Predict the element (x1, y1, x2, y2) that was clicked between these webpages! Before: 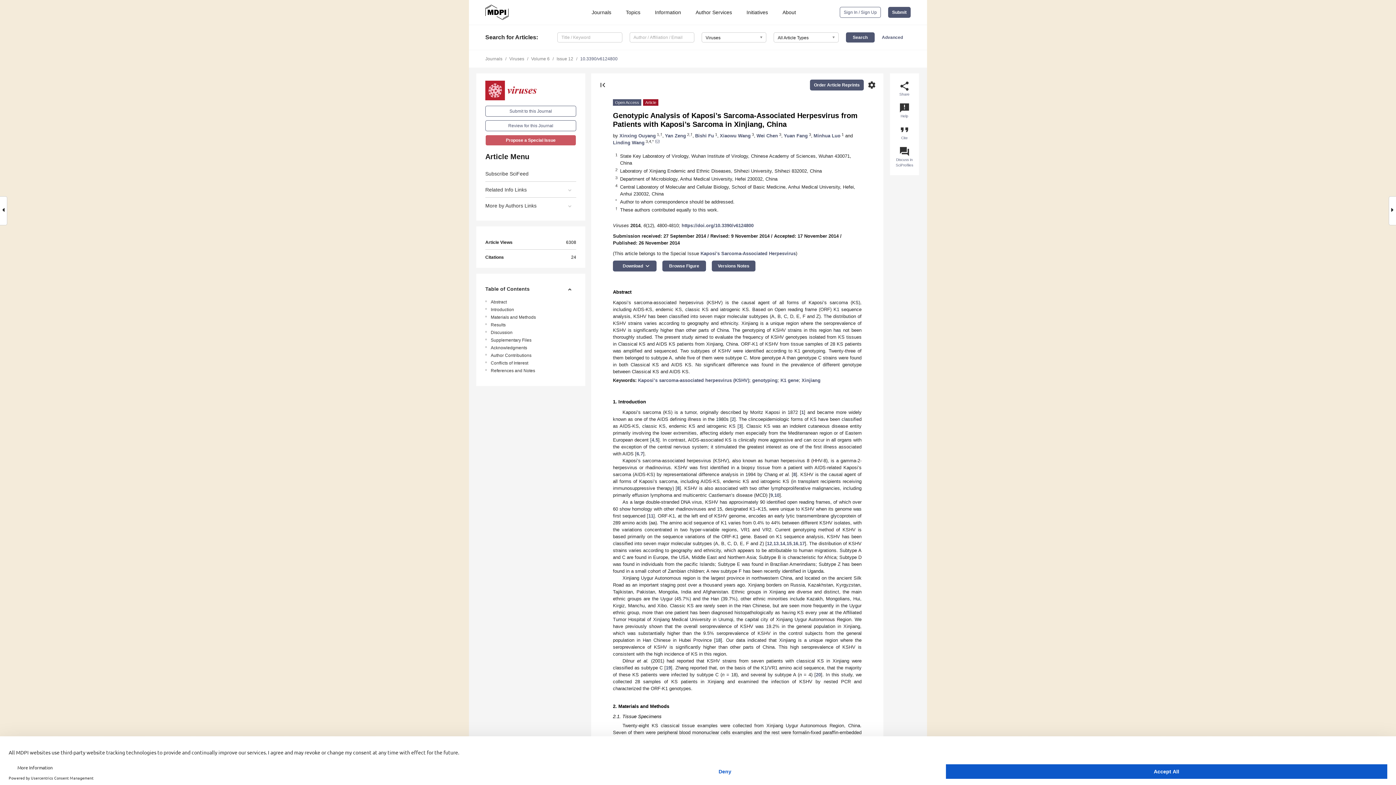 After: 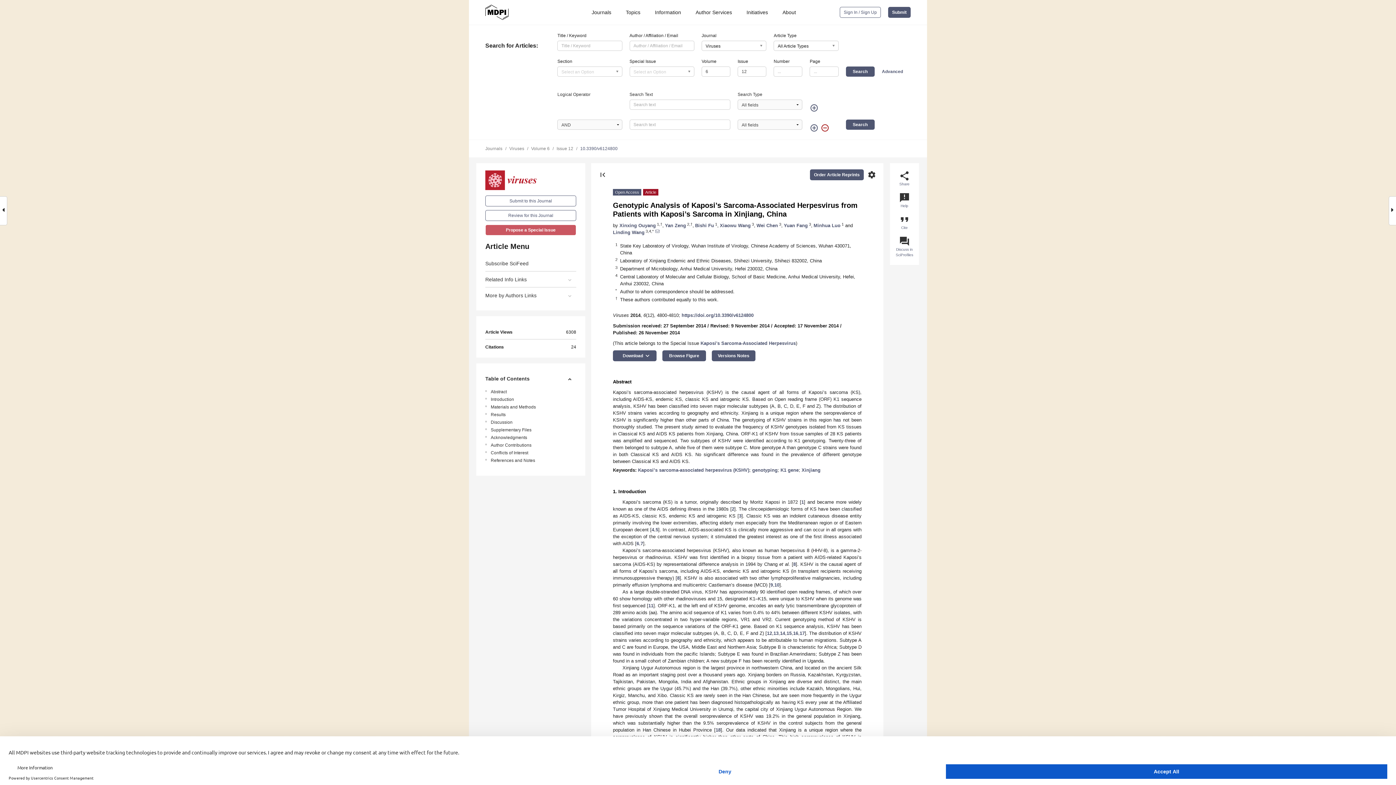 Action: bbox: (882, 34, 903, 40) label: Advanced